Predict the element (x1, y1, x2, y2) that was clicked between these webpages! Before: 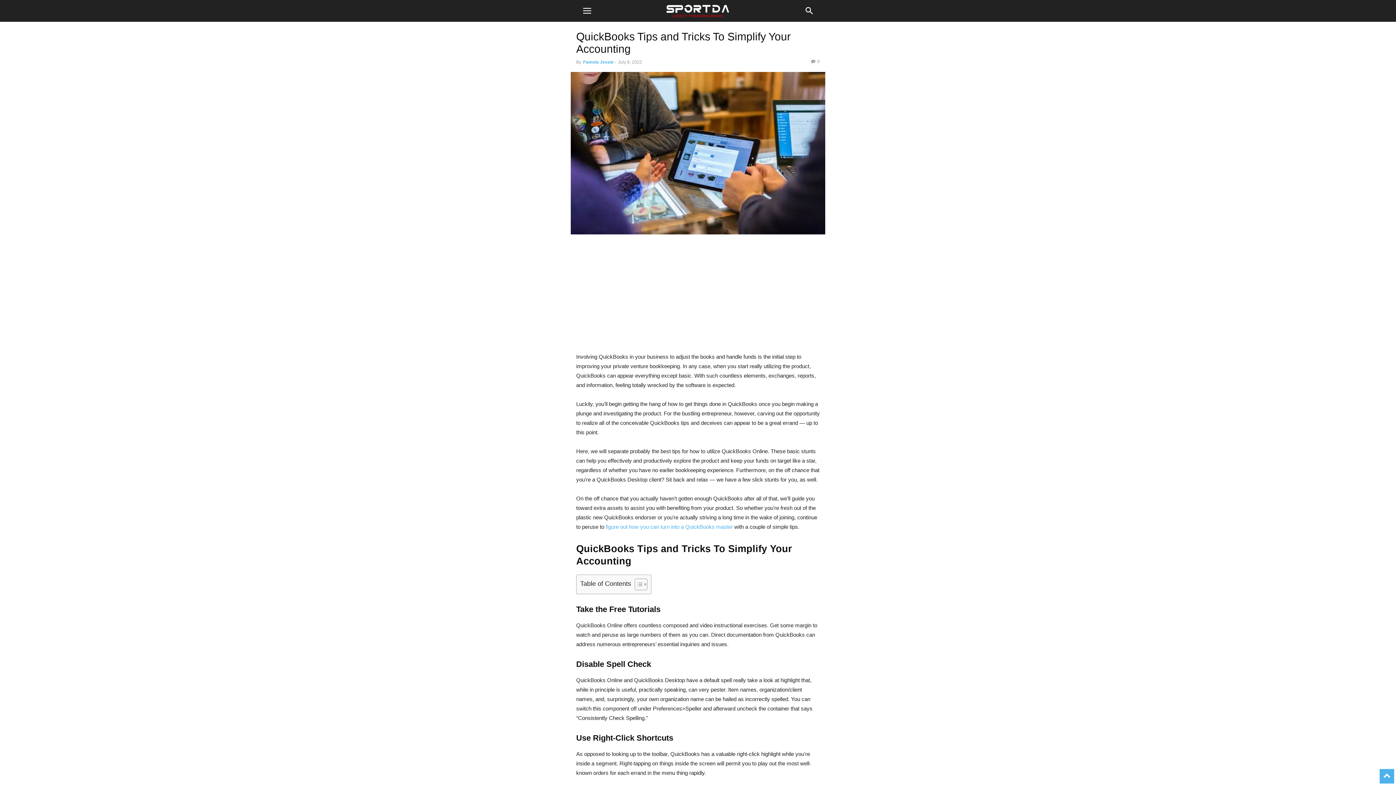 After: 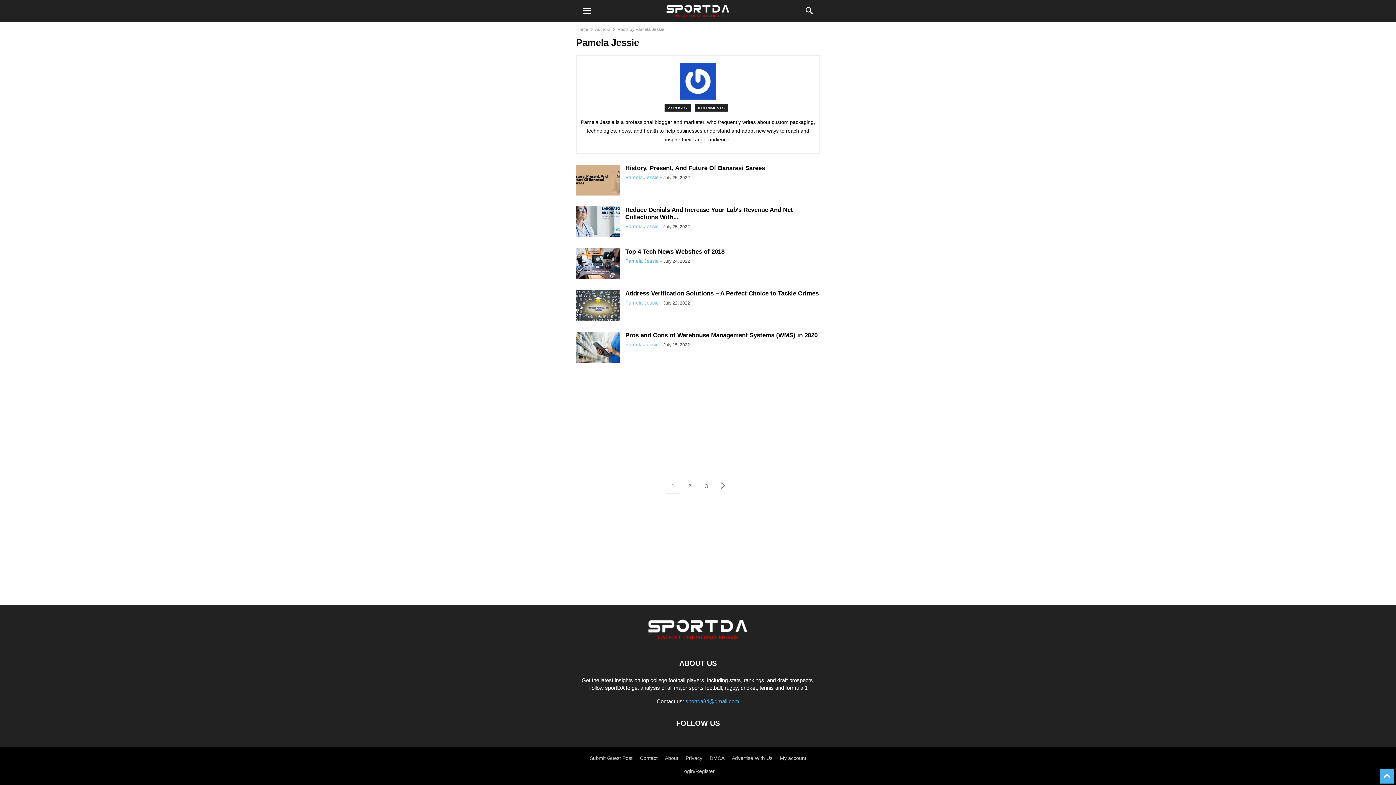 Action: bbox: (583, 59, 613, 64) label: Pamela Jessie